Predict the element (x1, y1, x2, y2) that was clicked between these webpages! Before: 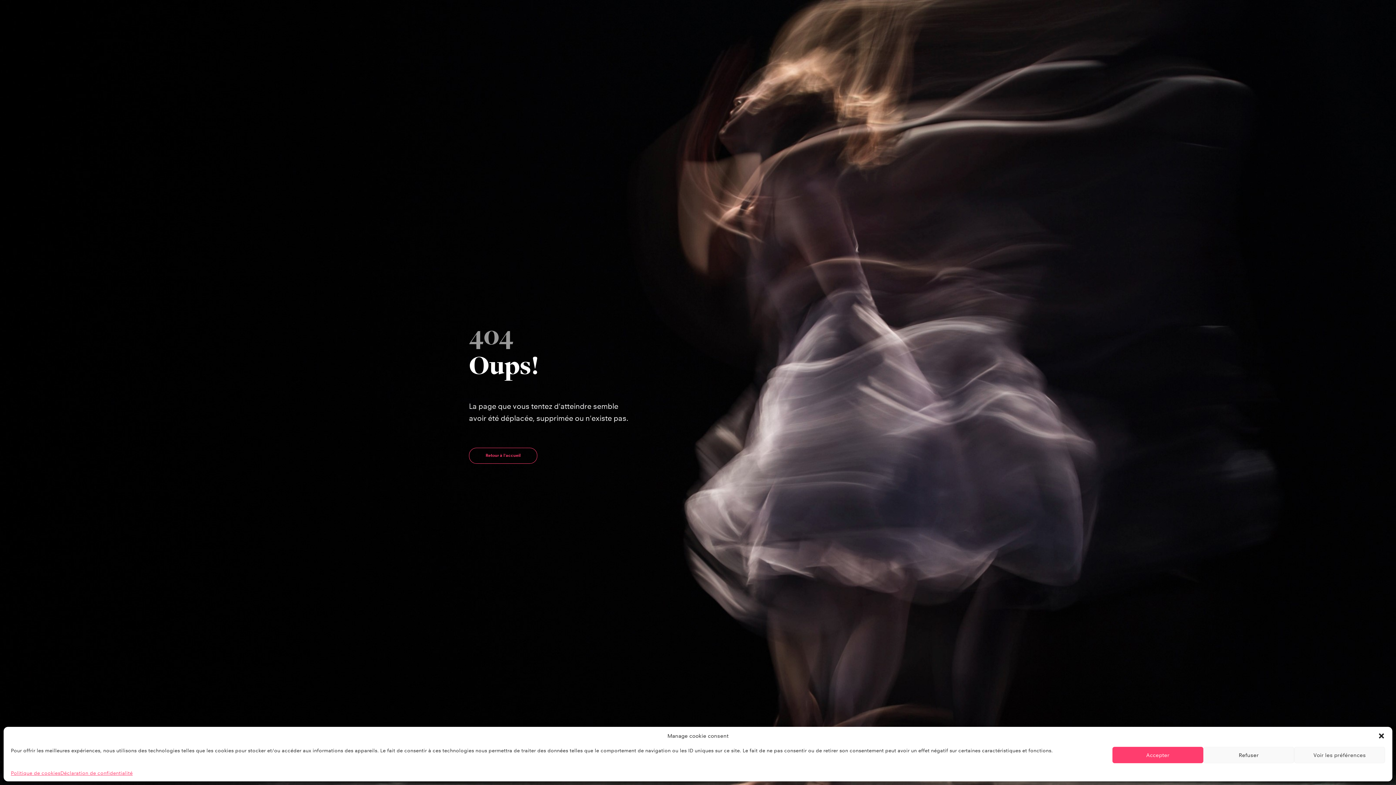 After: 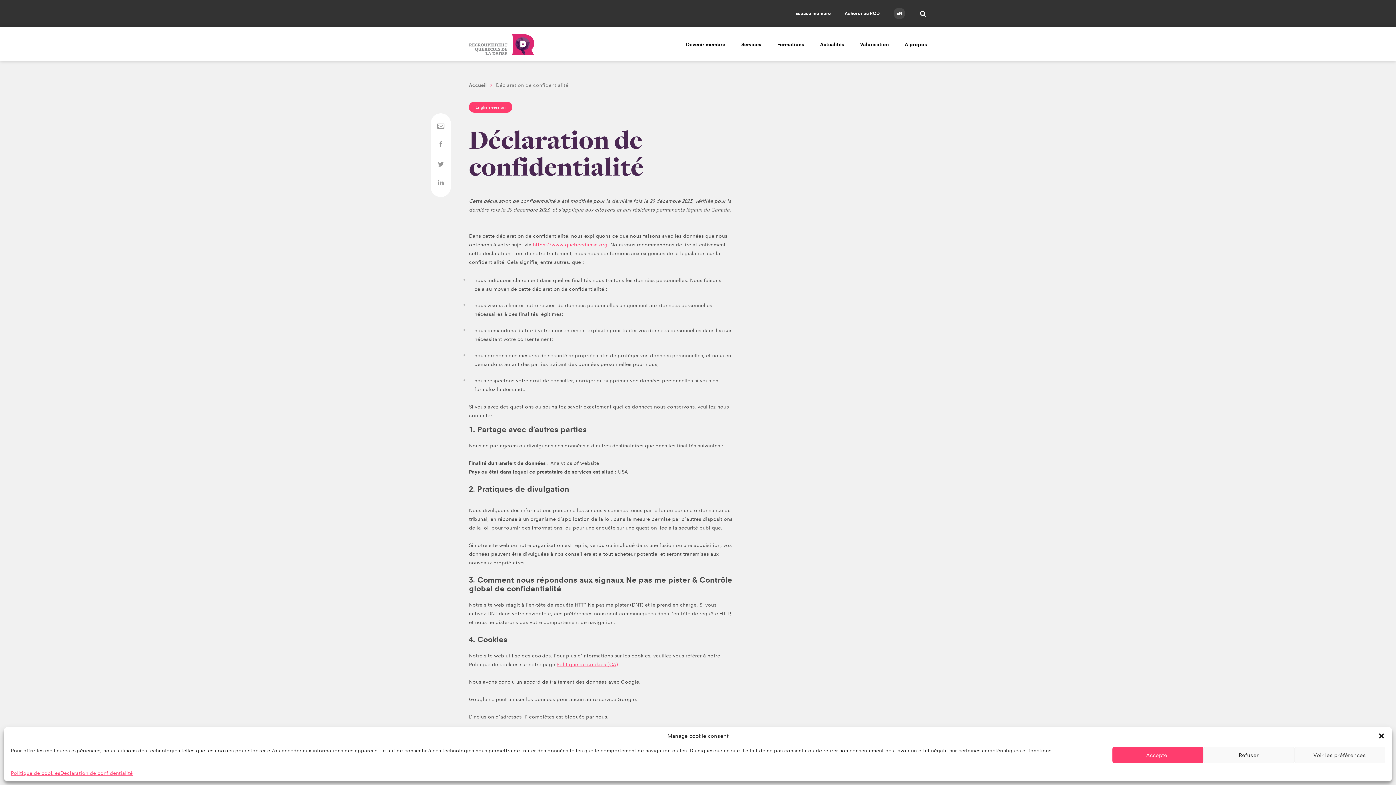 Action: label: Déclaration de confidentialité bbox: (60, 770, 132, 776)